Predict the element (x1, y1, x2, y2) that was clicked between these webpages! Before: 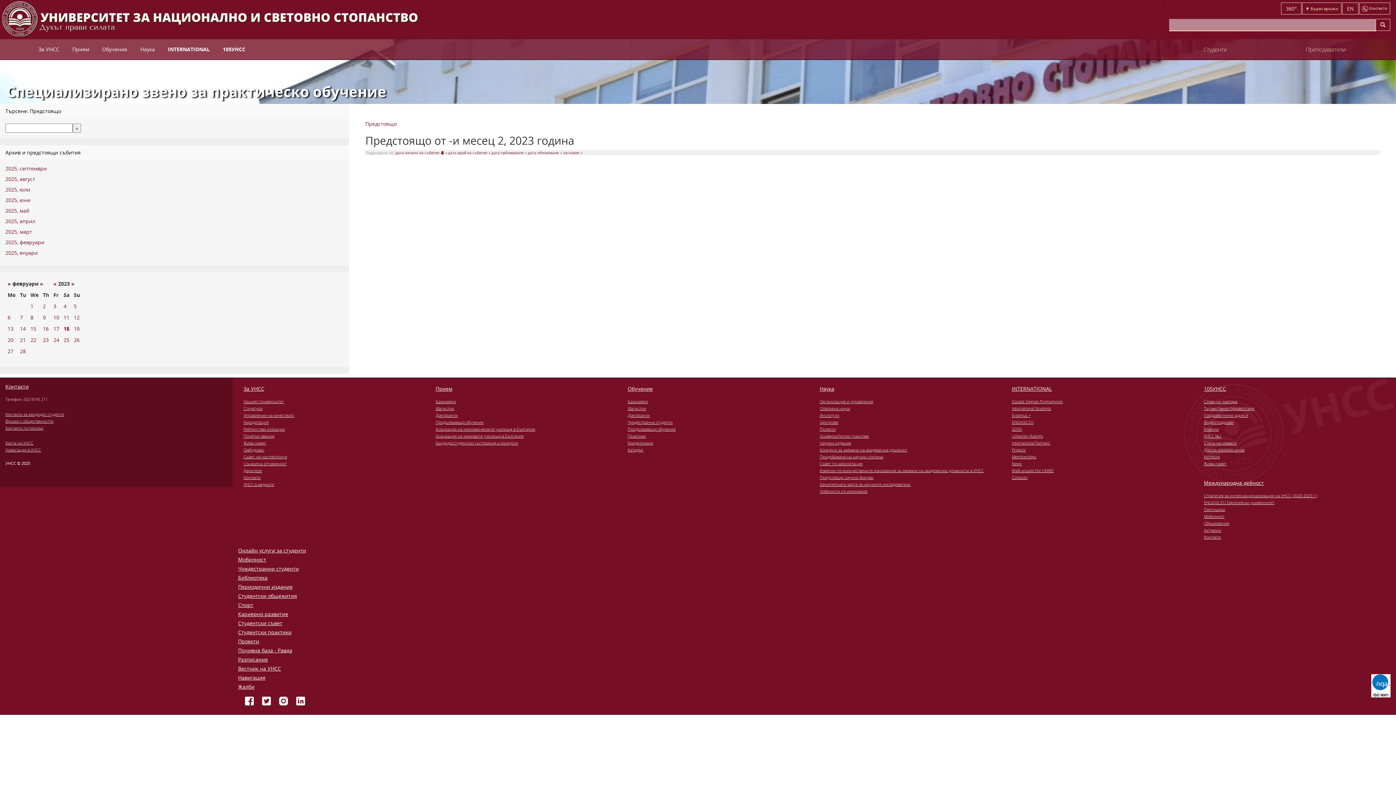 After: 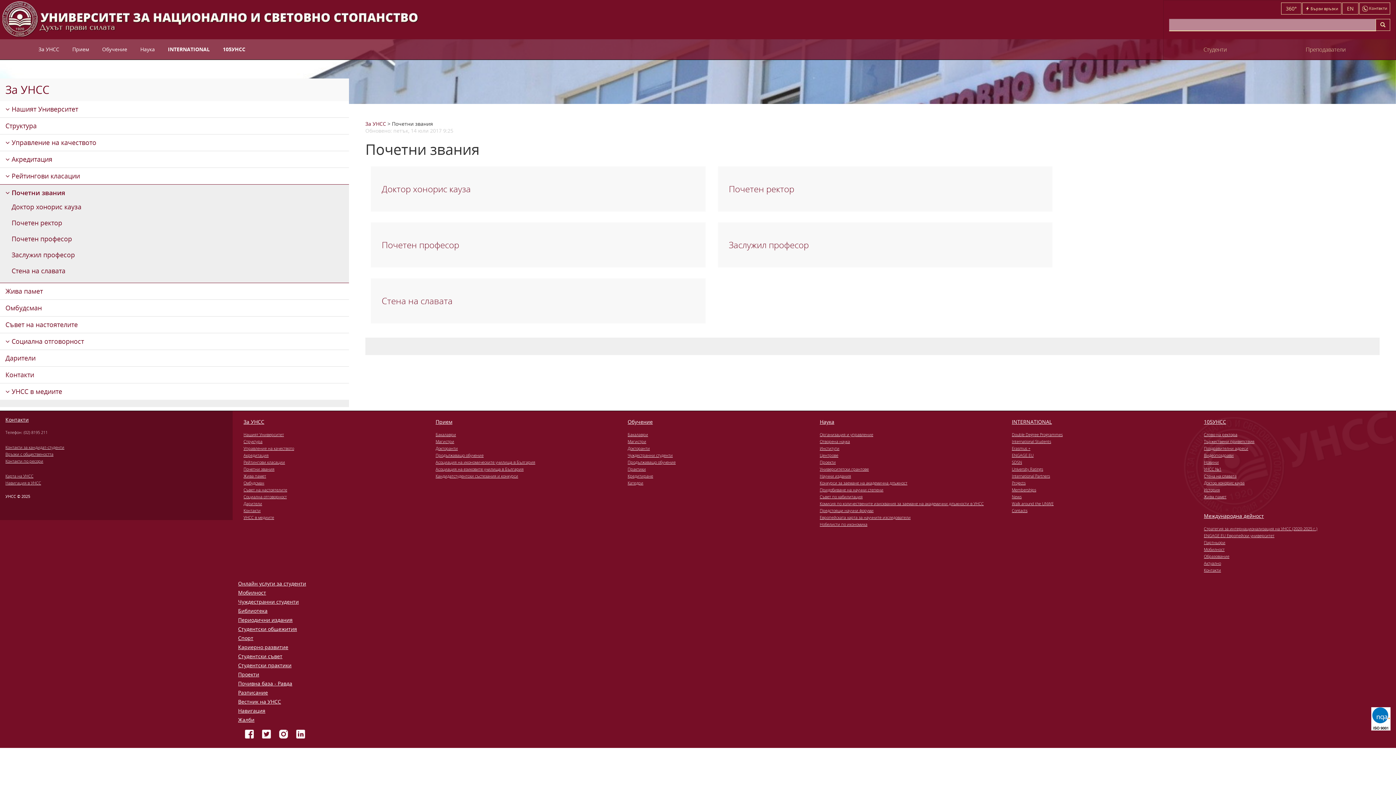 Action: bbox: (243, 433, 424, 438) label: Почетни звания